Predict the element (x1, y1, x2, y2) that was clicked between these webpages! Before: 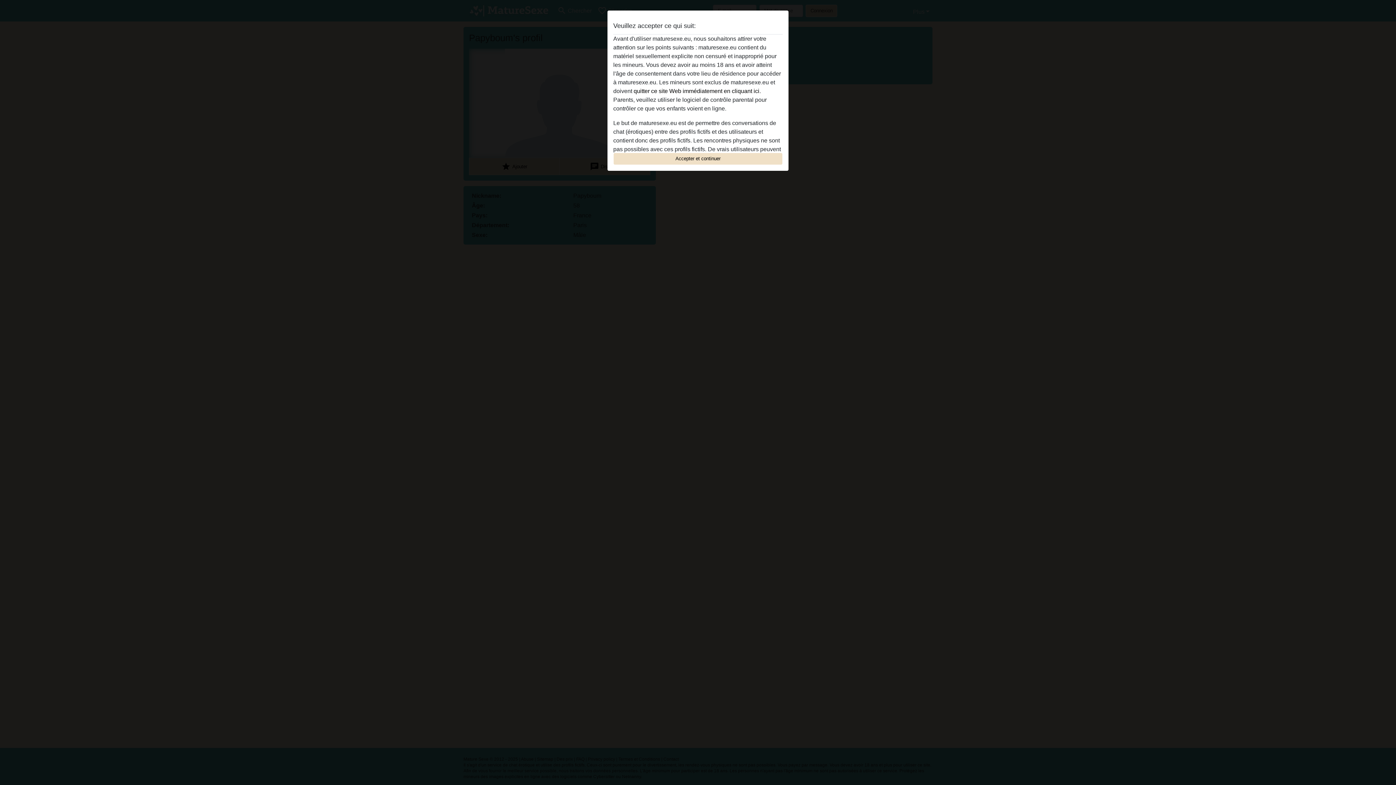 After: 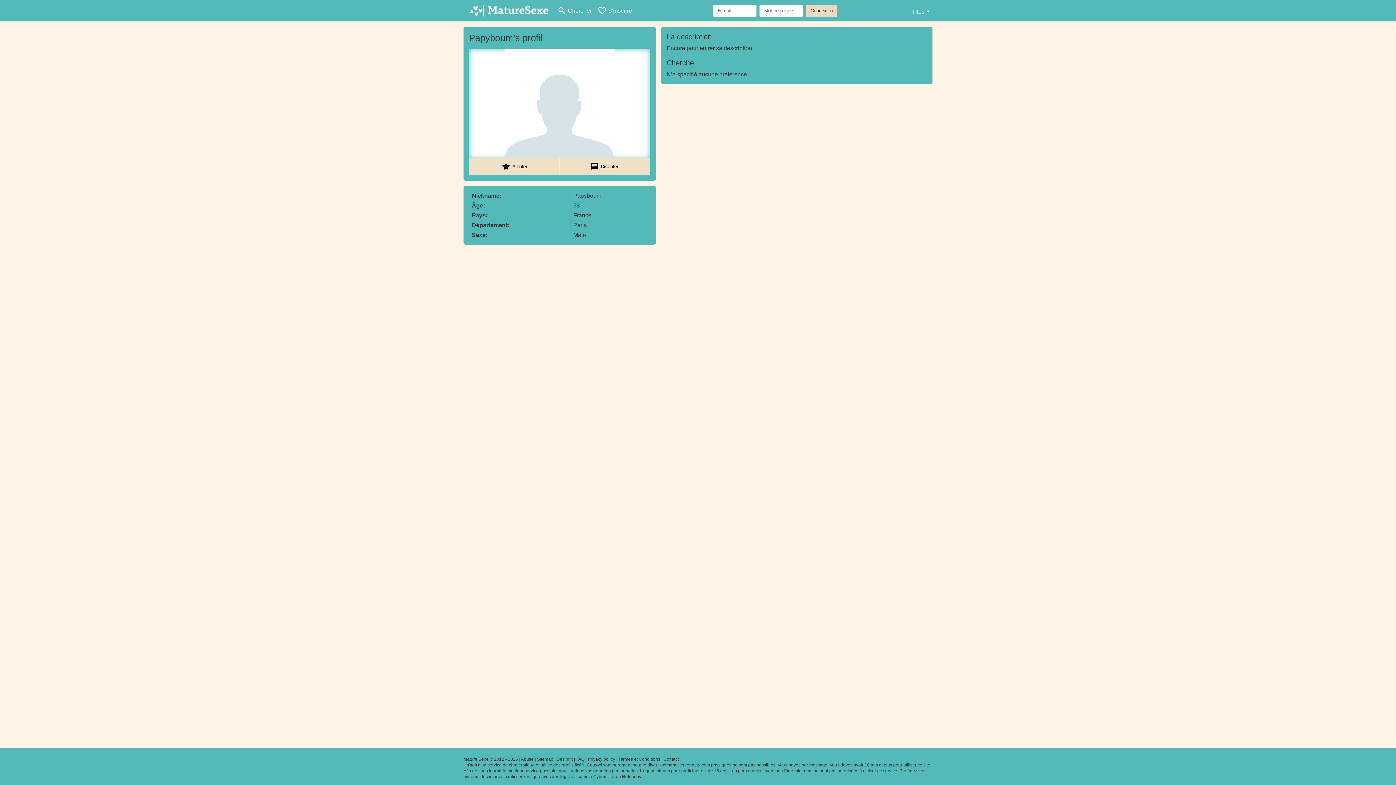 Action: bbox: (613, 152, 782, 165) label: Accepter et continuer